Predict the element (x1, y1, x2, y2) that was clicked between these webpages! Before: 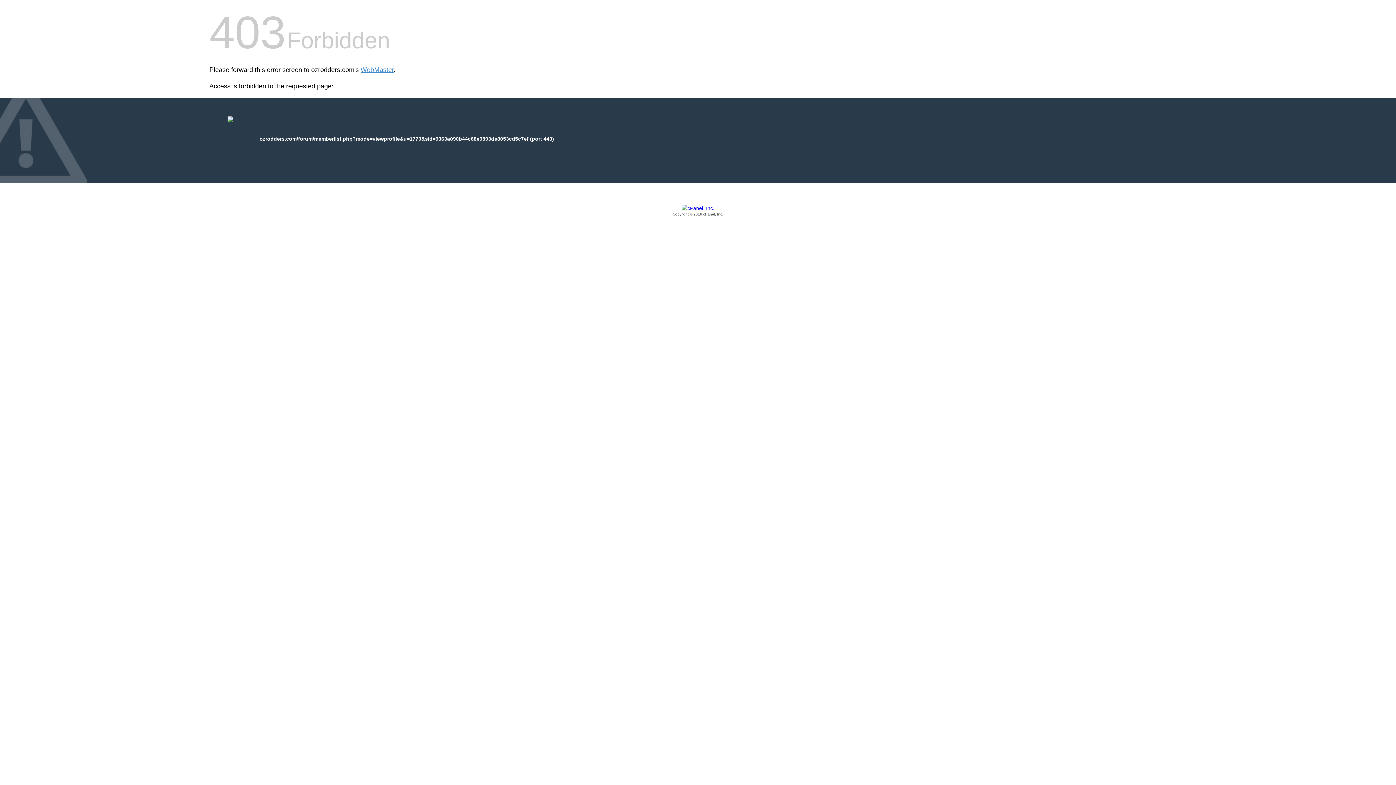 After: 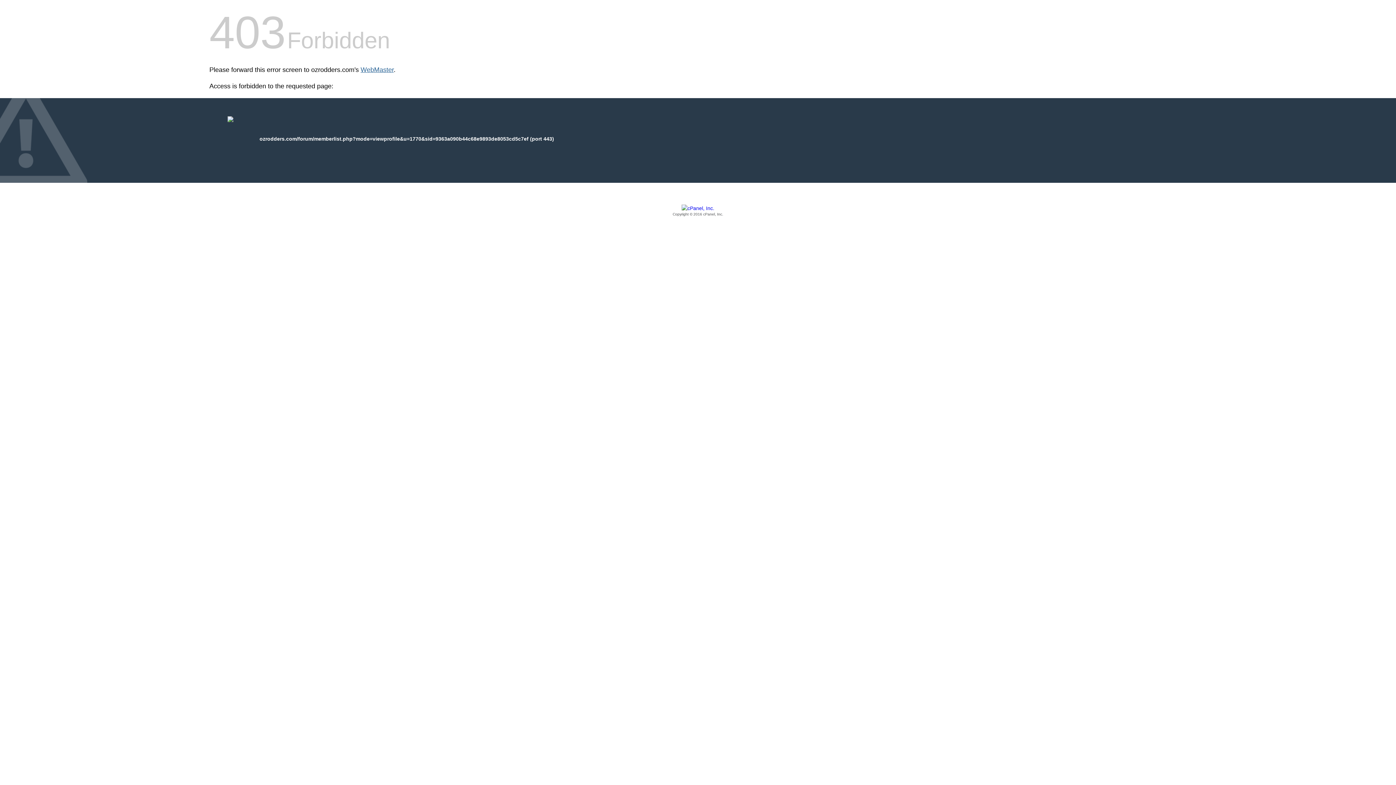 Action: label: WebMaster bbox: (360, 66, 393, 73)